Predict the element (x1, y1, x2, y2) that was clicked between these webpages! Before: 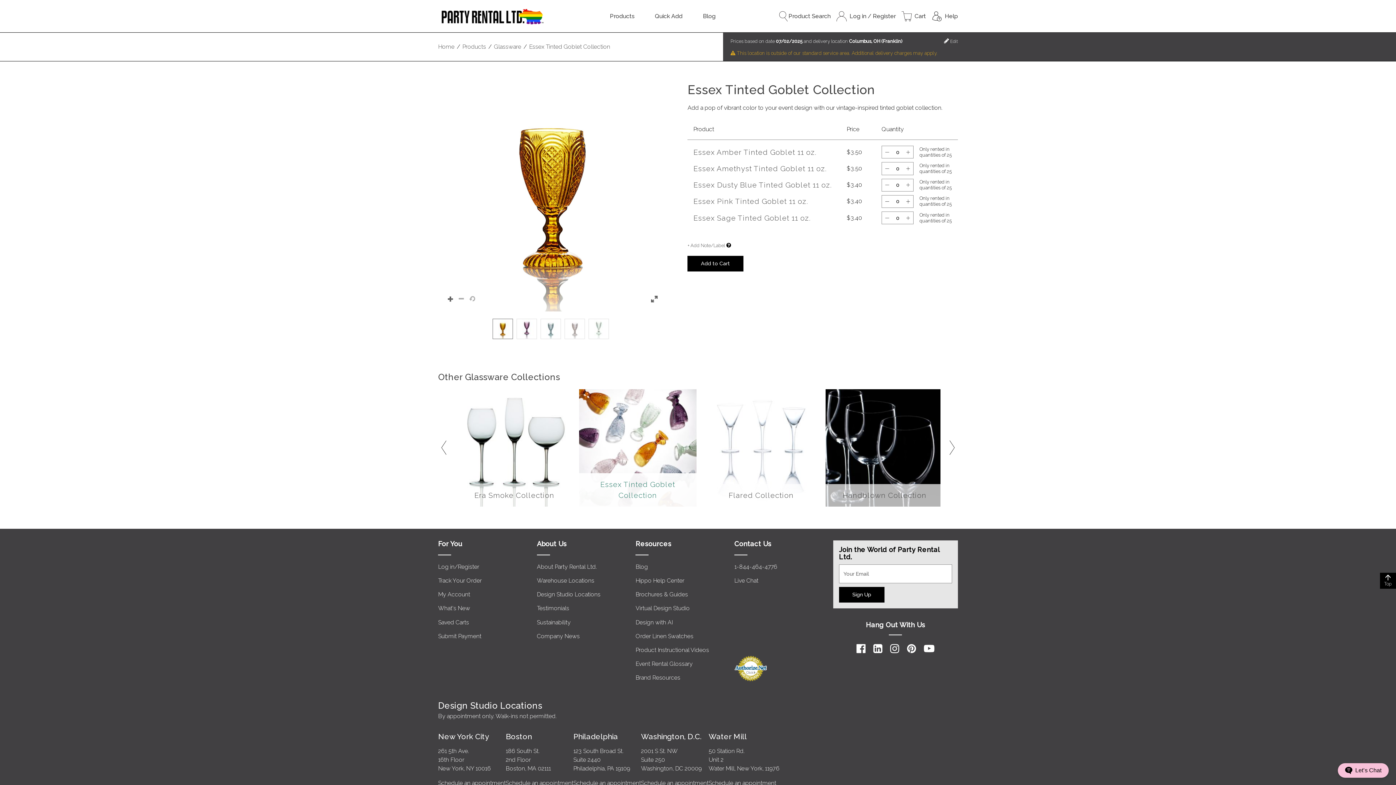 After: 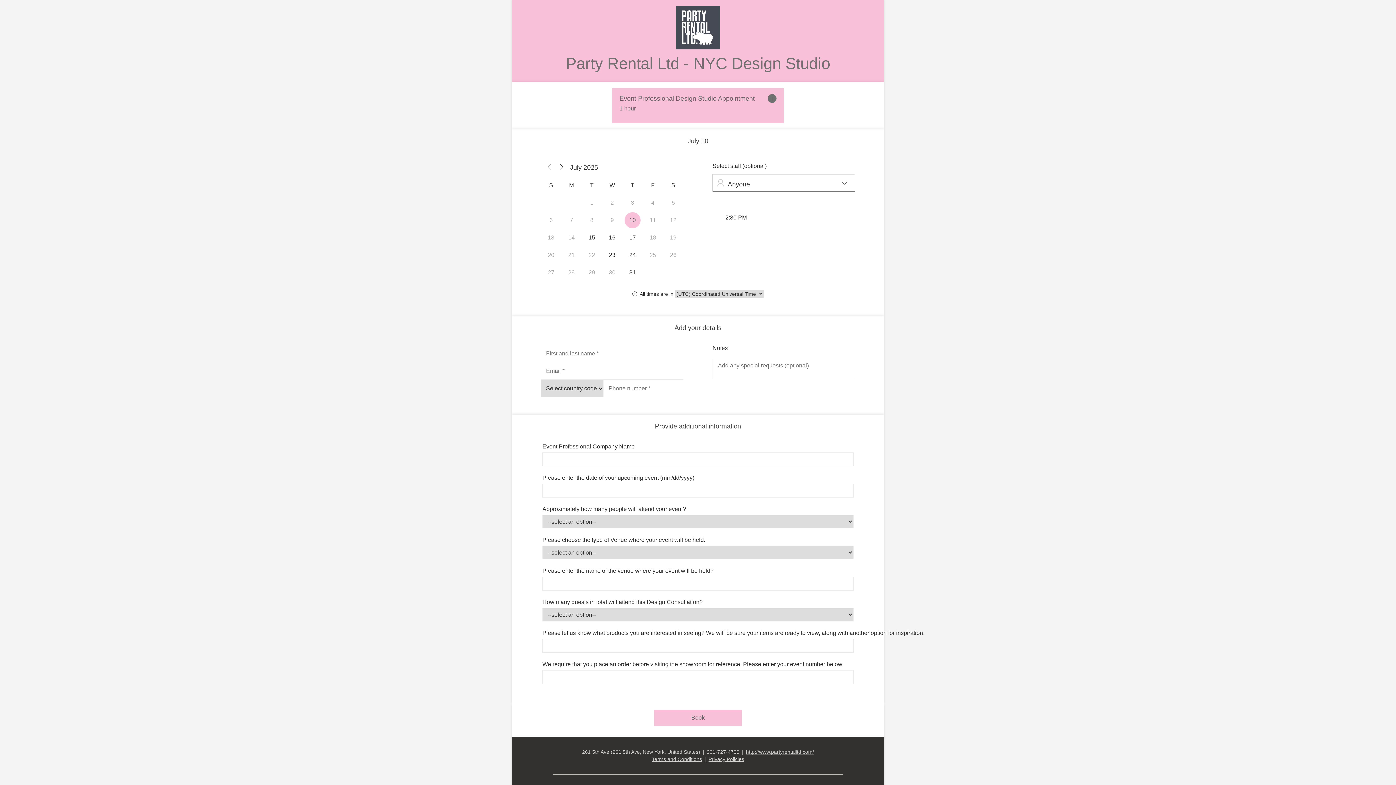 Action: bbox: (438, 779, 505, 786) label: Schedule an appointment